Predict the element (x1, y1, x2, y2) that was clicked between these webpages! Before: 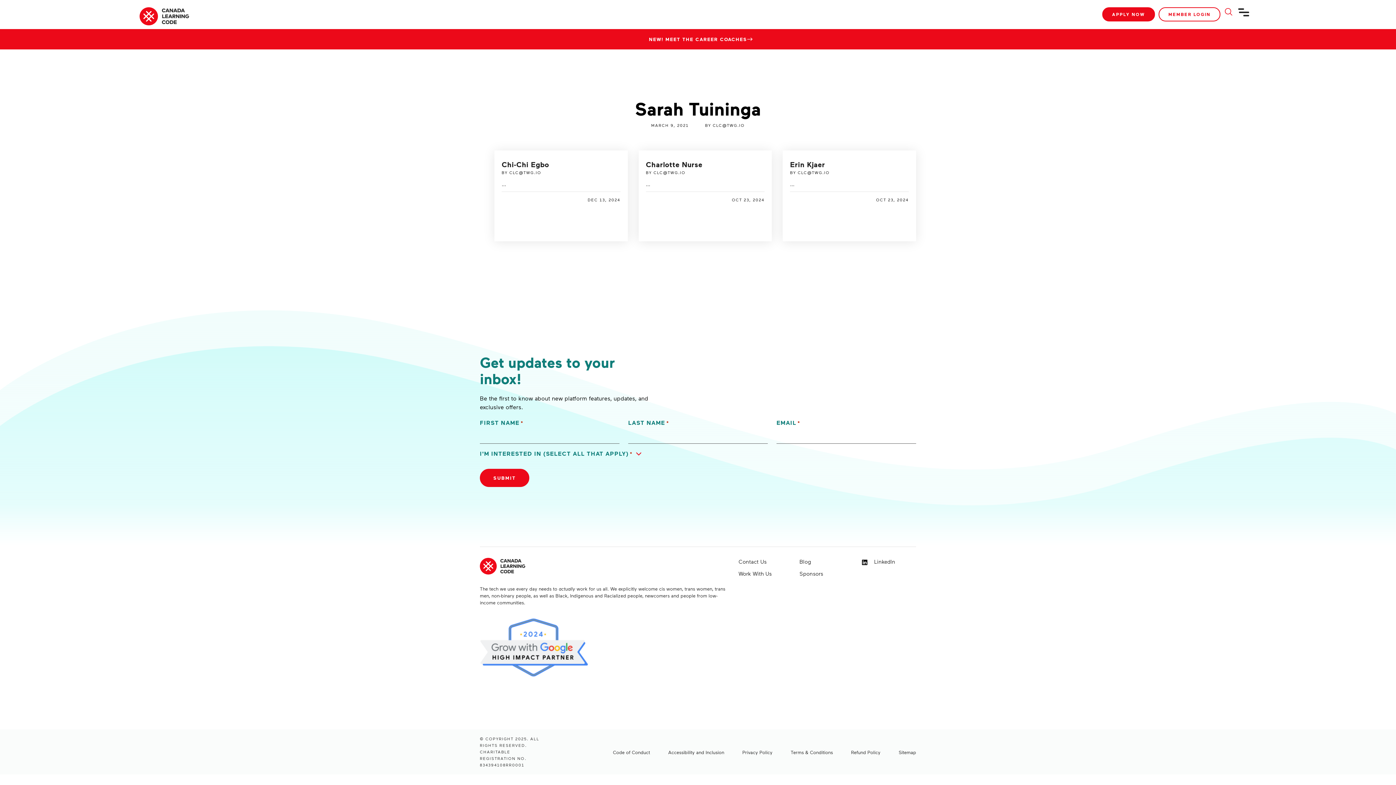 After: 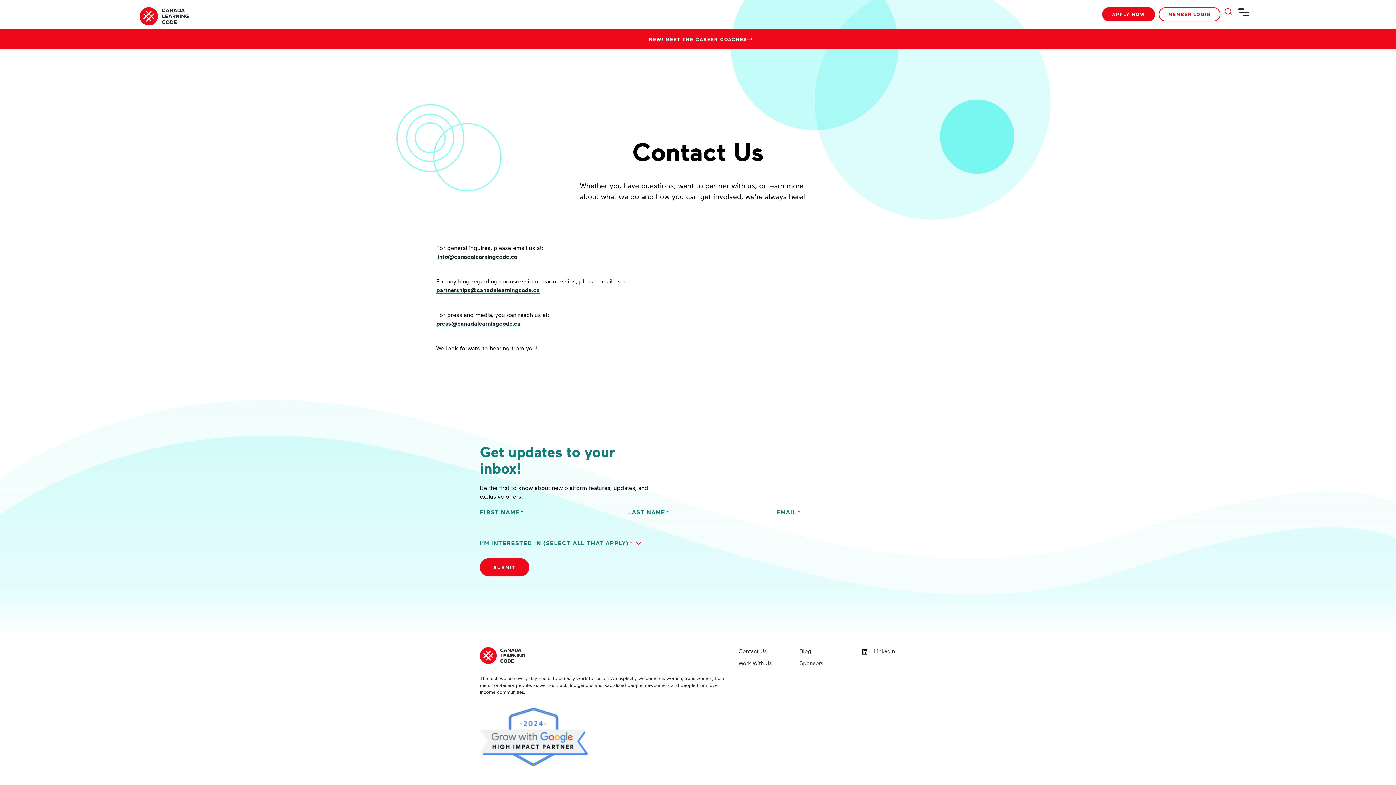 Action: label: Contact Us bbox: (738, 558, 793, 565)